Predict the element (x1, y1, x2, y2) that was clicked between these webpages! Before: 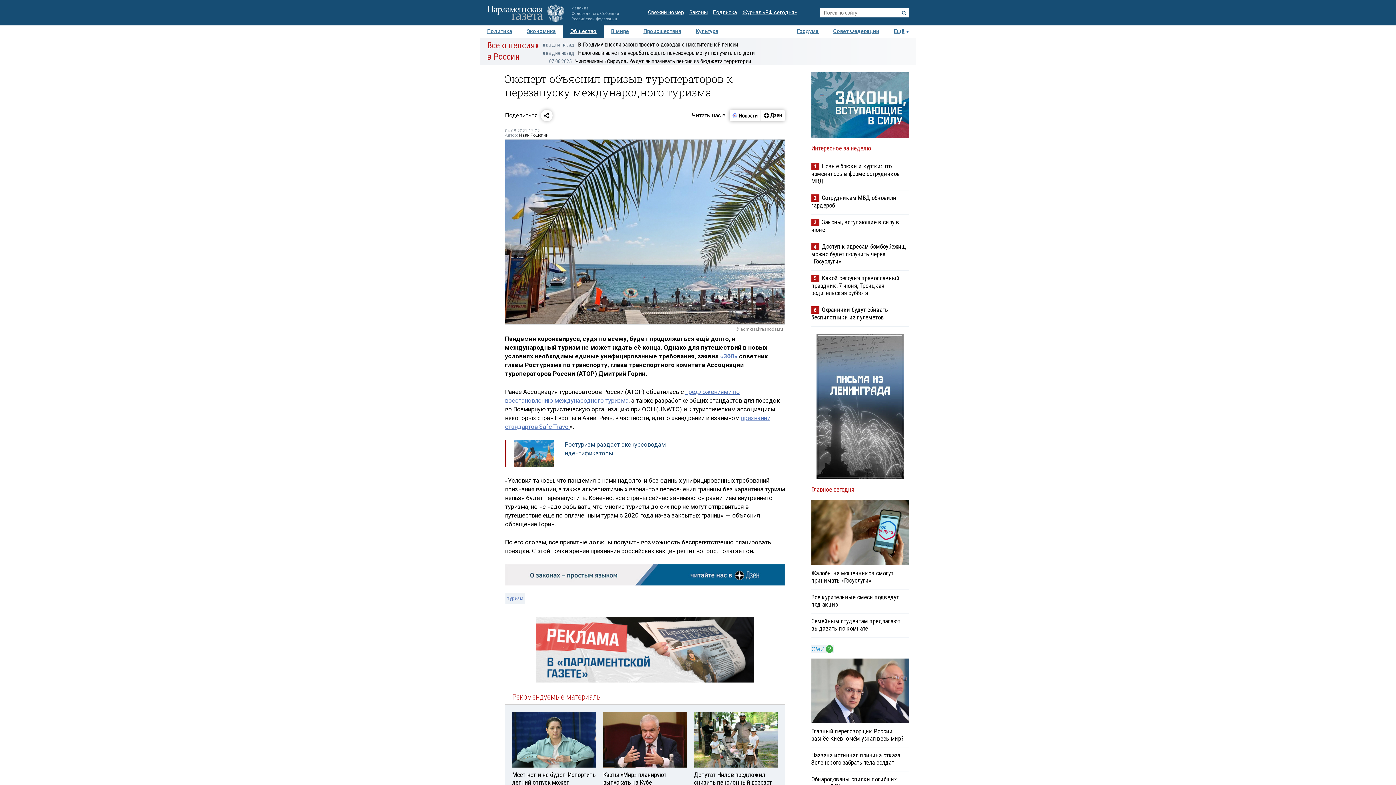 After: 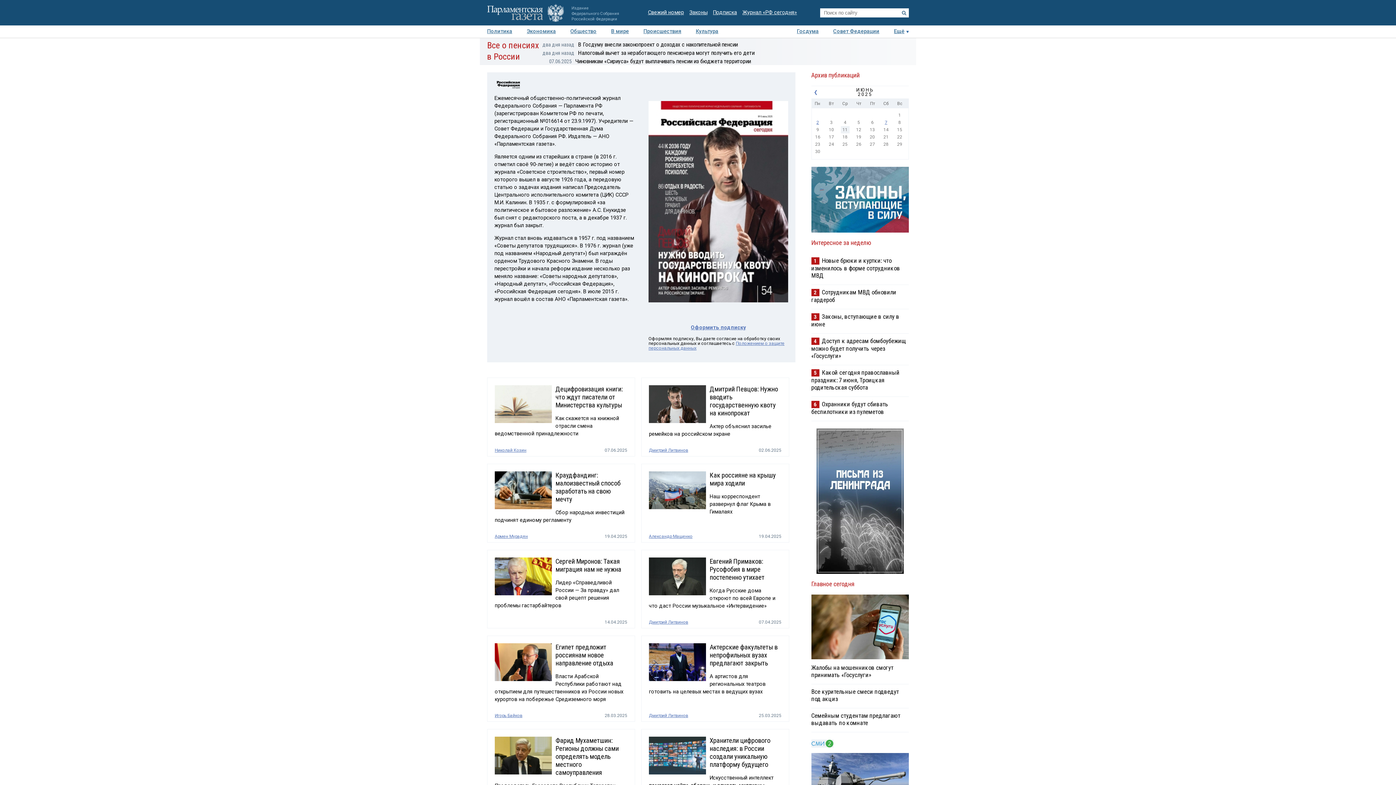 Action: bbox: (742, 8, 797, 17) label: Журнал «РФ сегодня»